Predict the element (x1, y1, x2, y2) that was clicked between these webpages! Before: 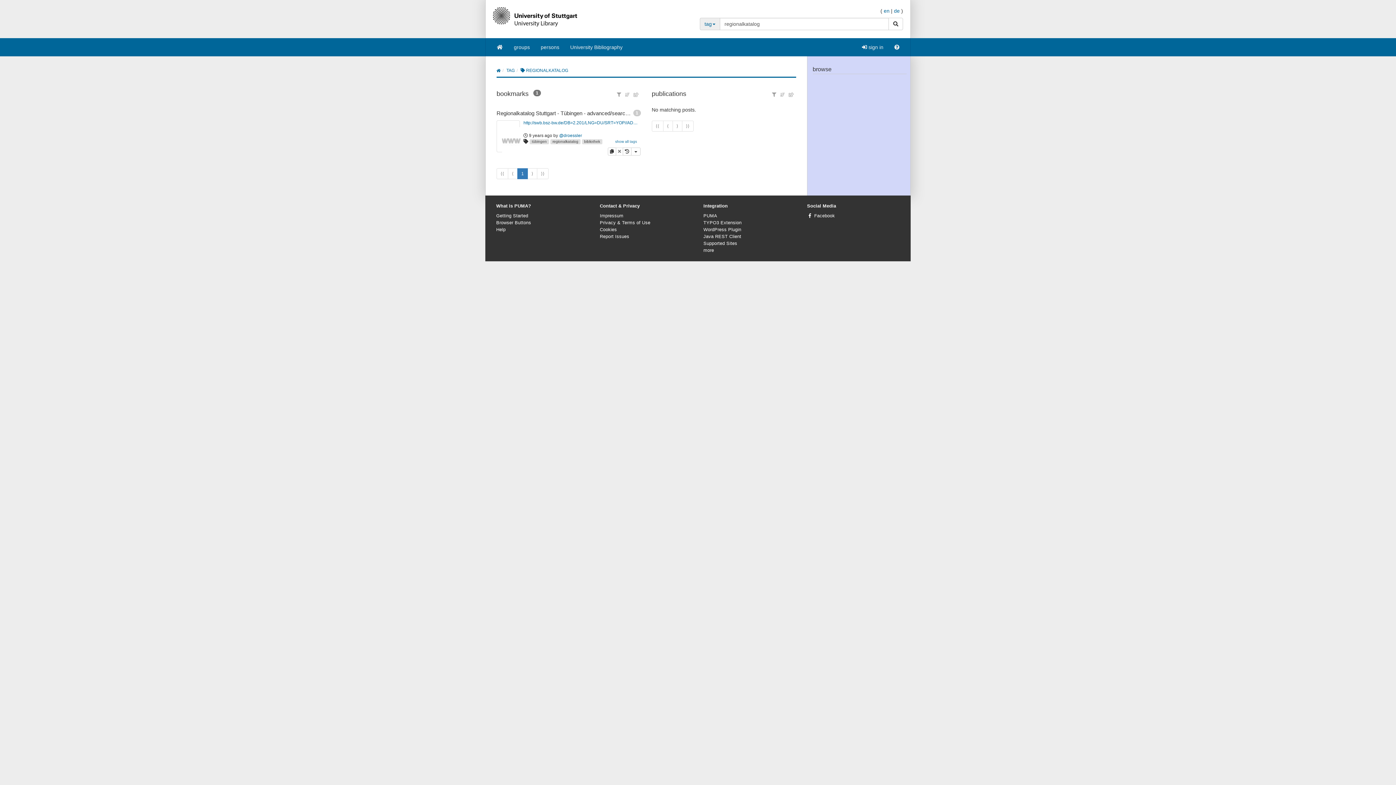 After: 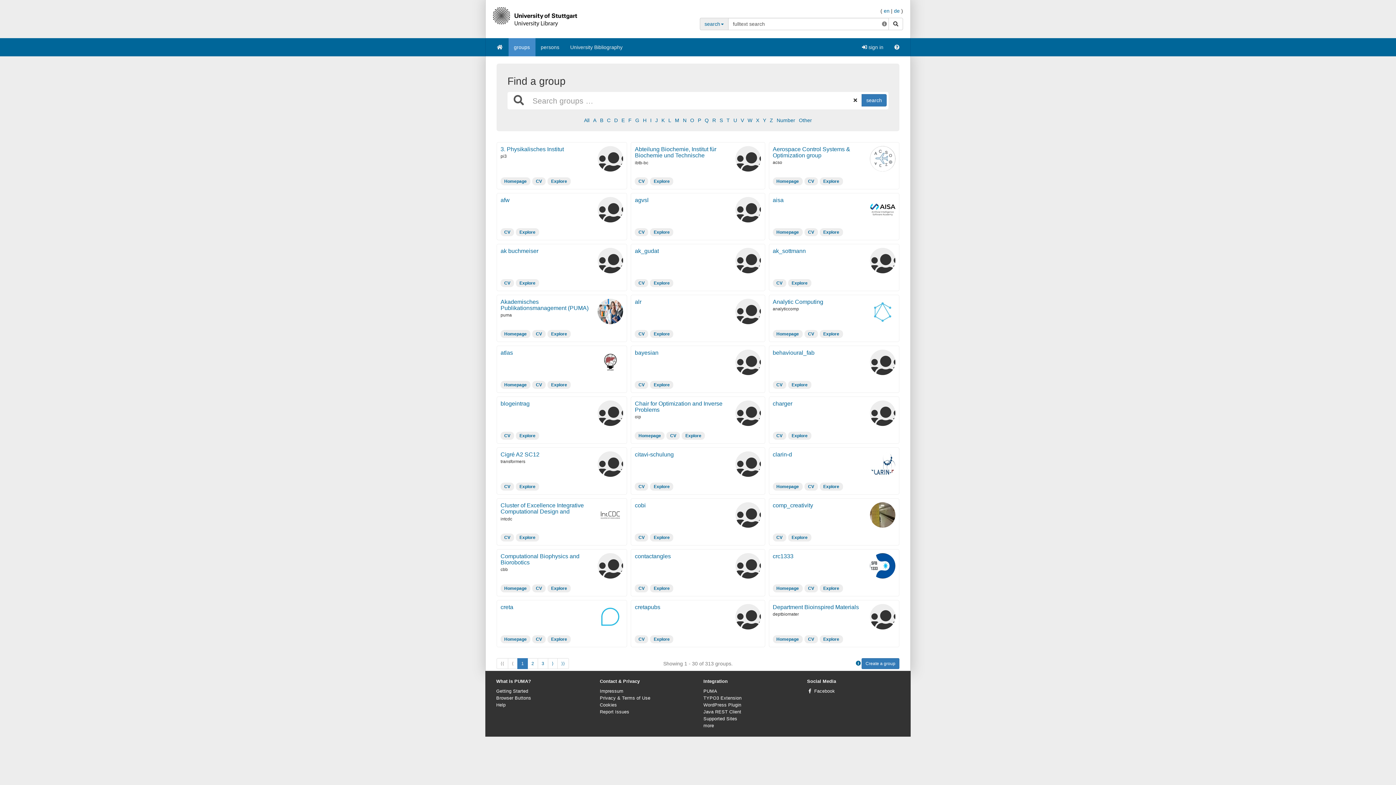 Action: bbox: (508, 38, 535, 56) label: groups